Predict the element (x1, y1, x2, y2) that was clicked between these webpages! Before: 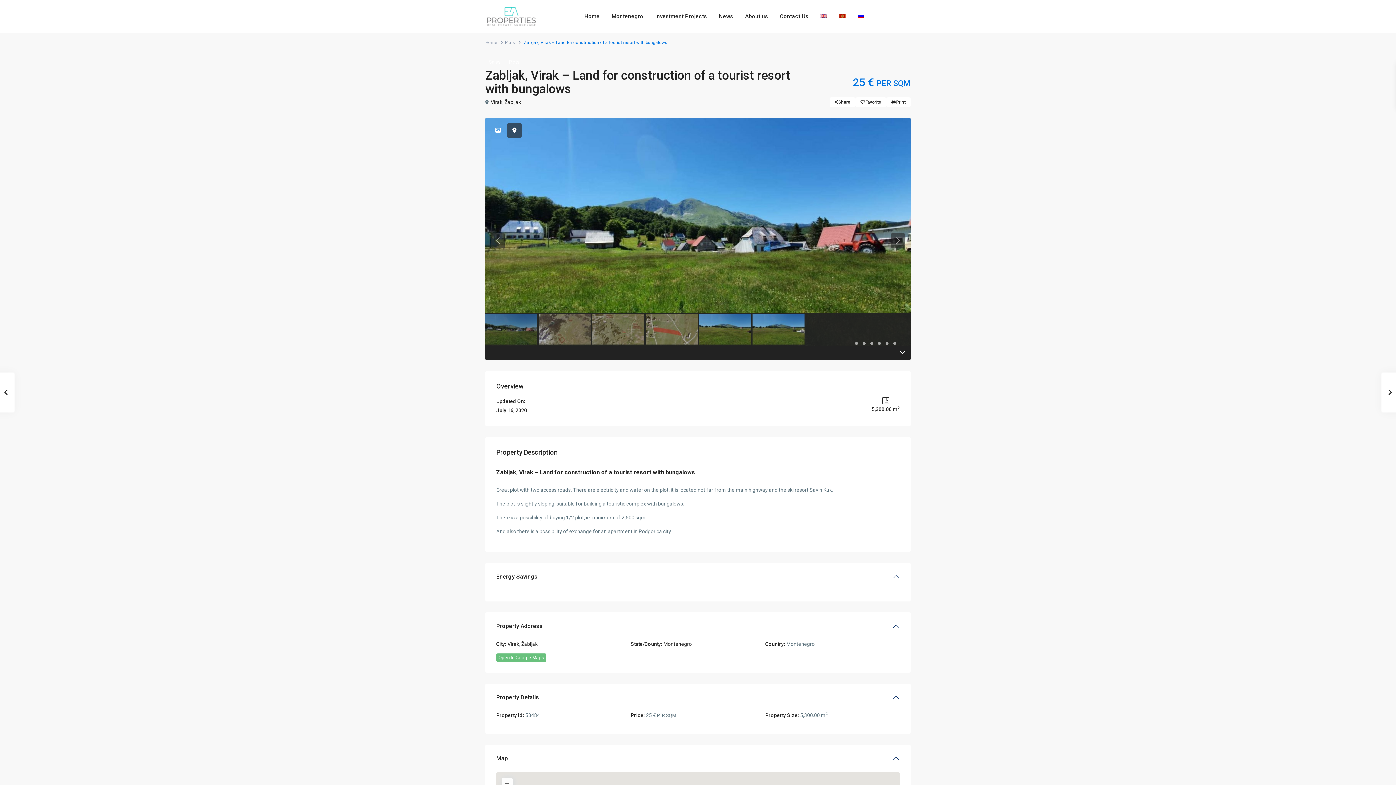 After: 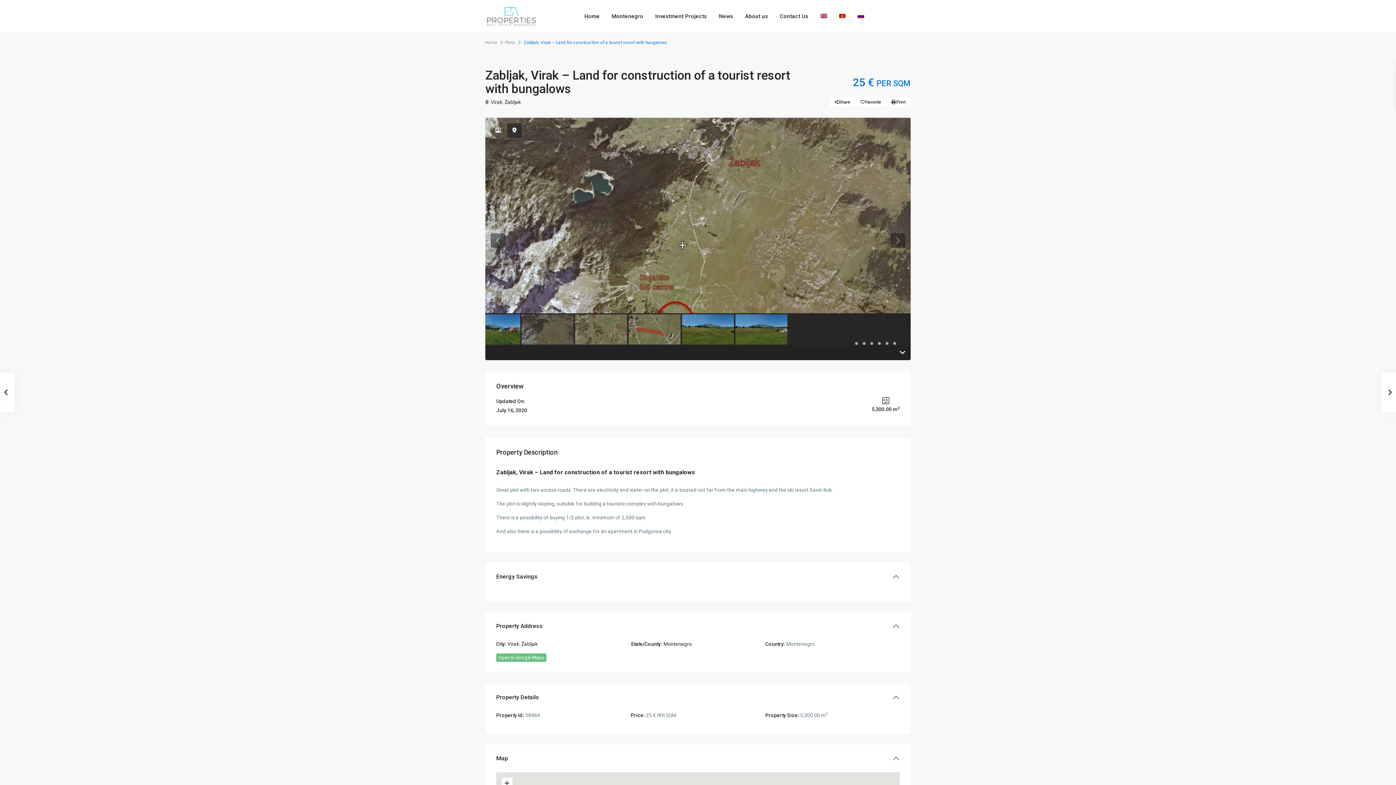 Action: bbox: (538, 314, 590, 344)